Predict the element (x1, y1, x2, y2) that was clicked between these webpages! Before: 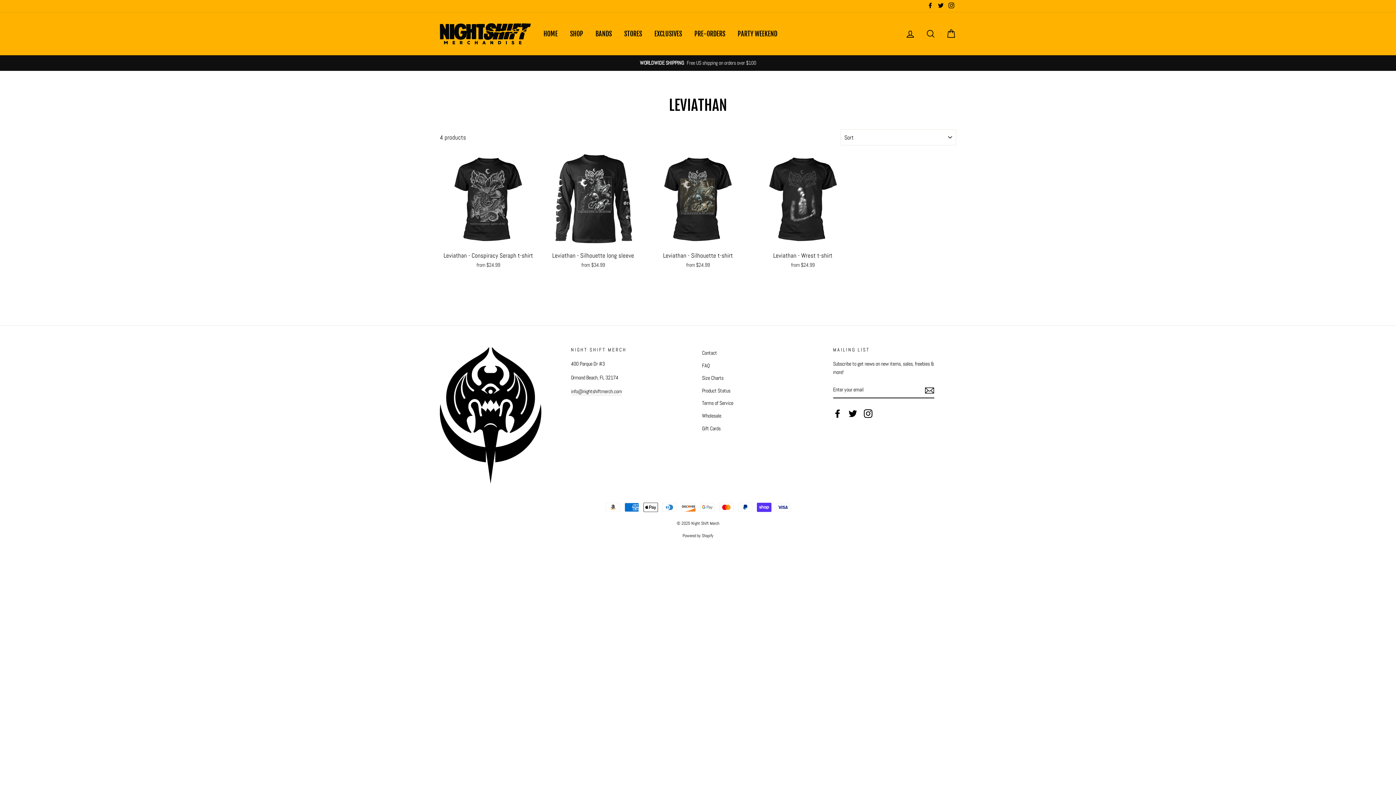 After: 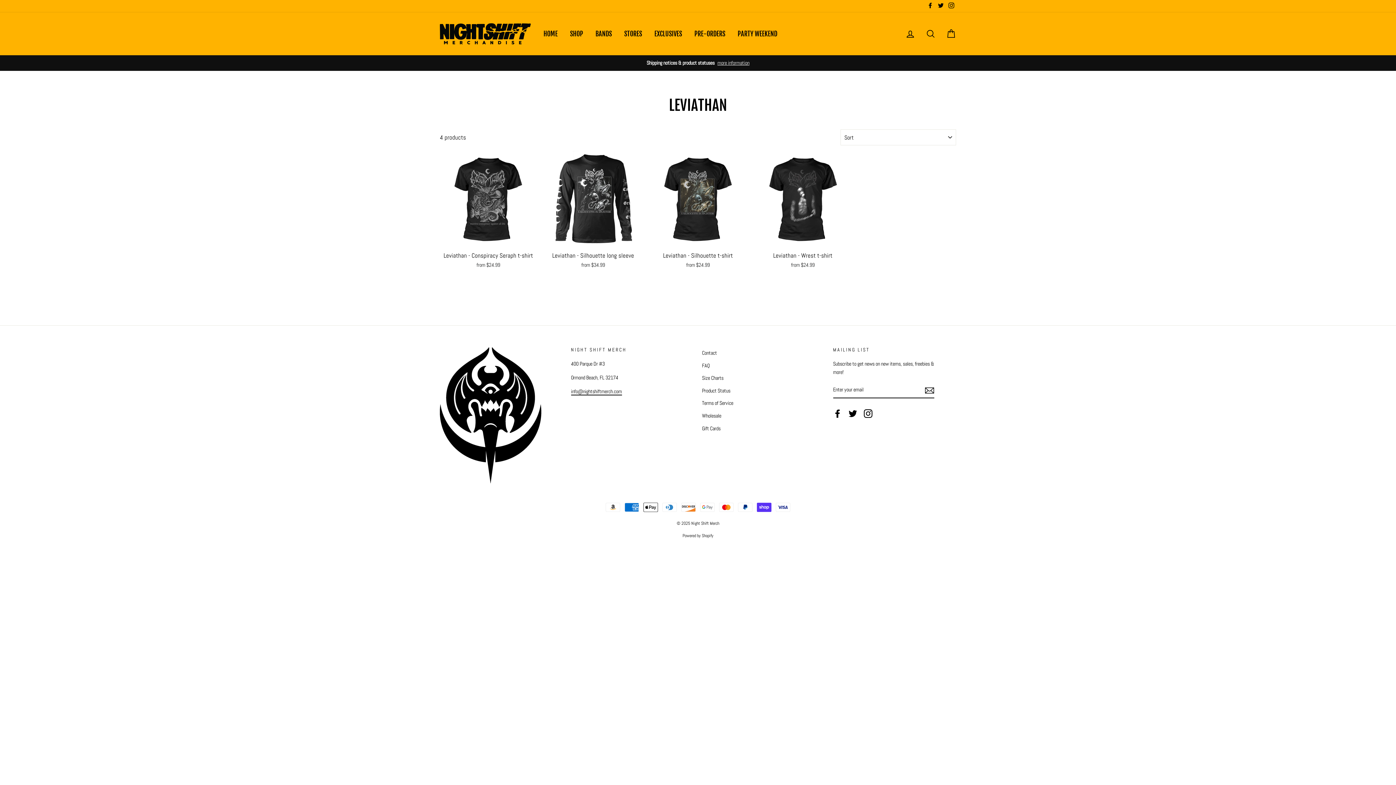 Action: label: info@nightshiftmerch.com bbox: (571, 388, 622, 395)